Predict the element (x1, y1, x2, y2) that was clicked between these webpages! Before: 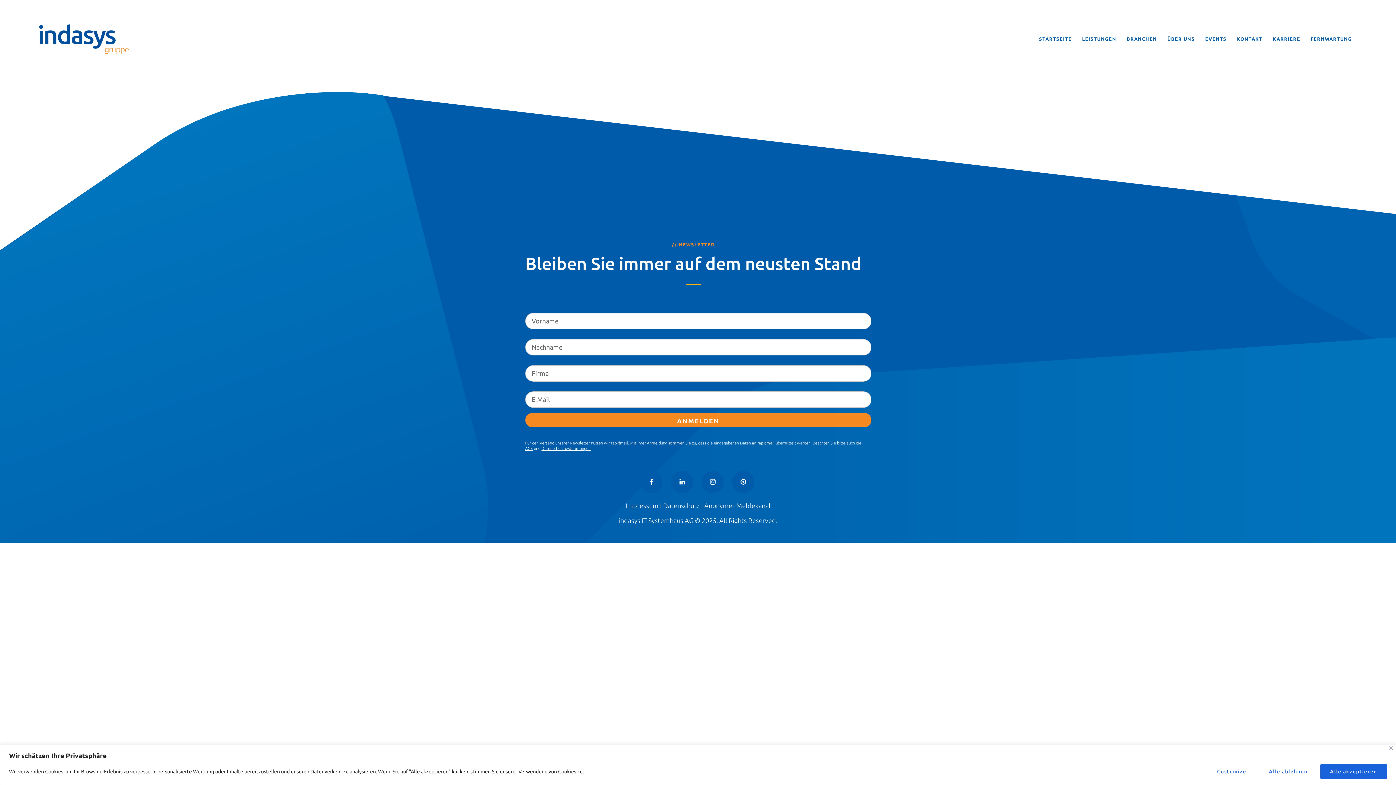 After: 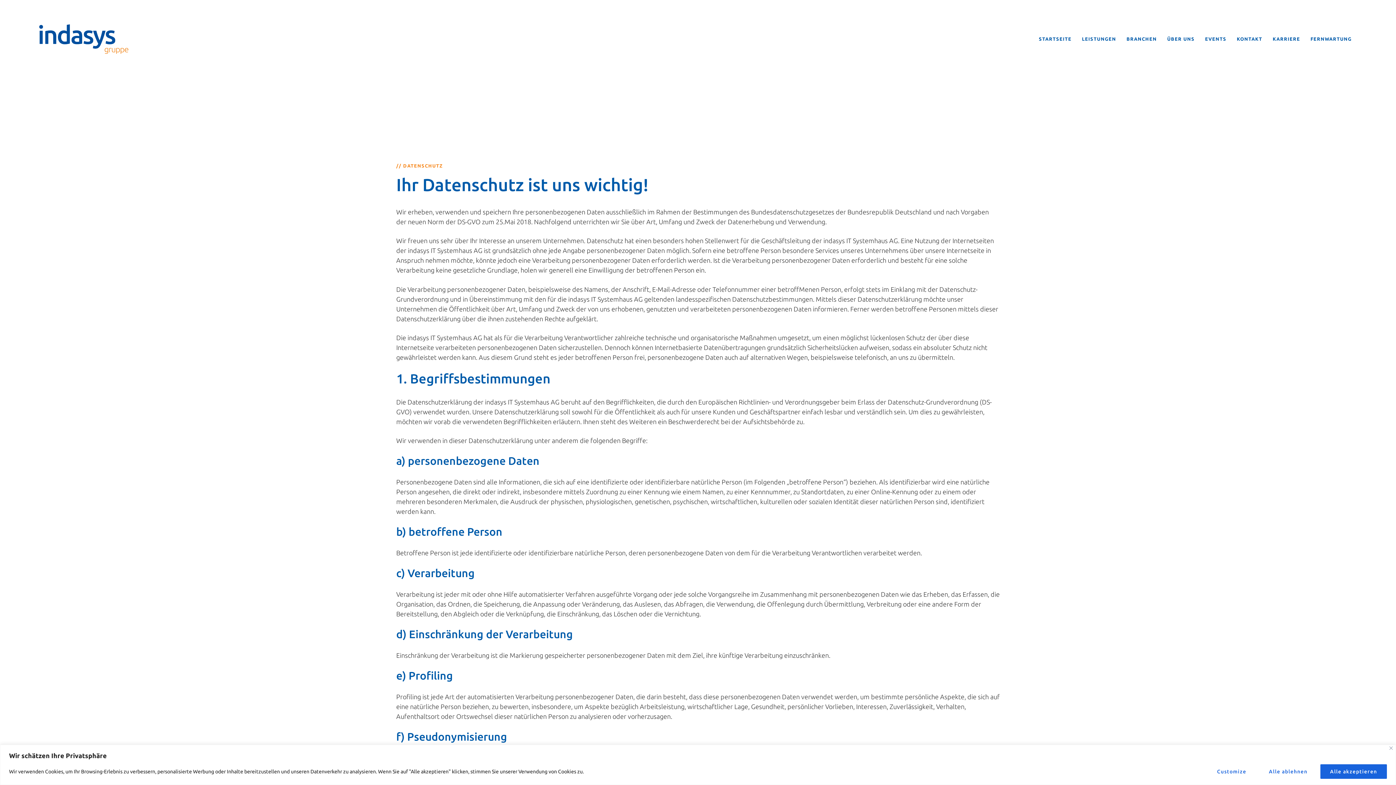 Action: label: Datenschutz bbox: (663, 502, 699, 509)